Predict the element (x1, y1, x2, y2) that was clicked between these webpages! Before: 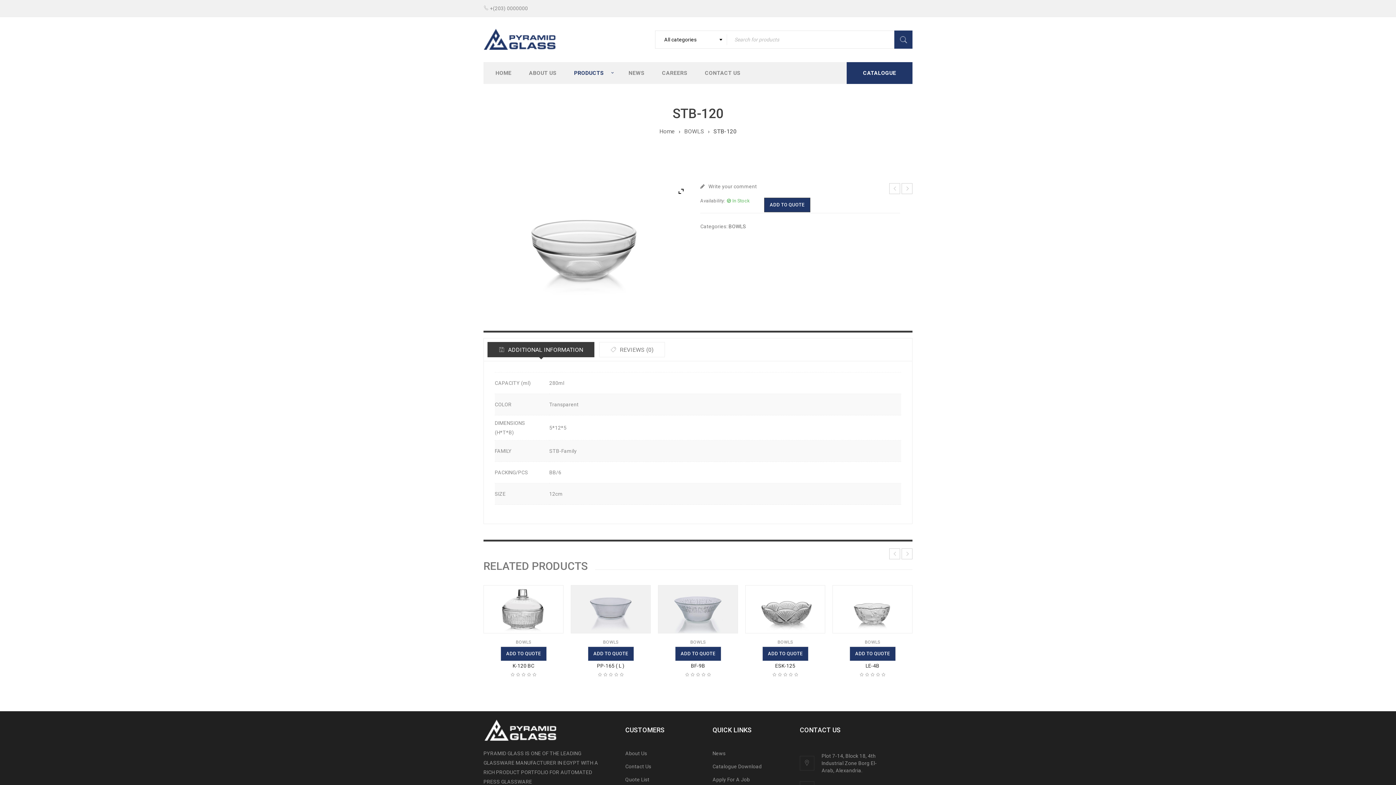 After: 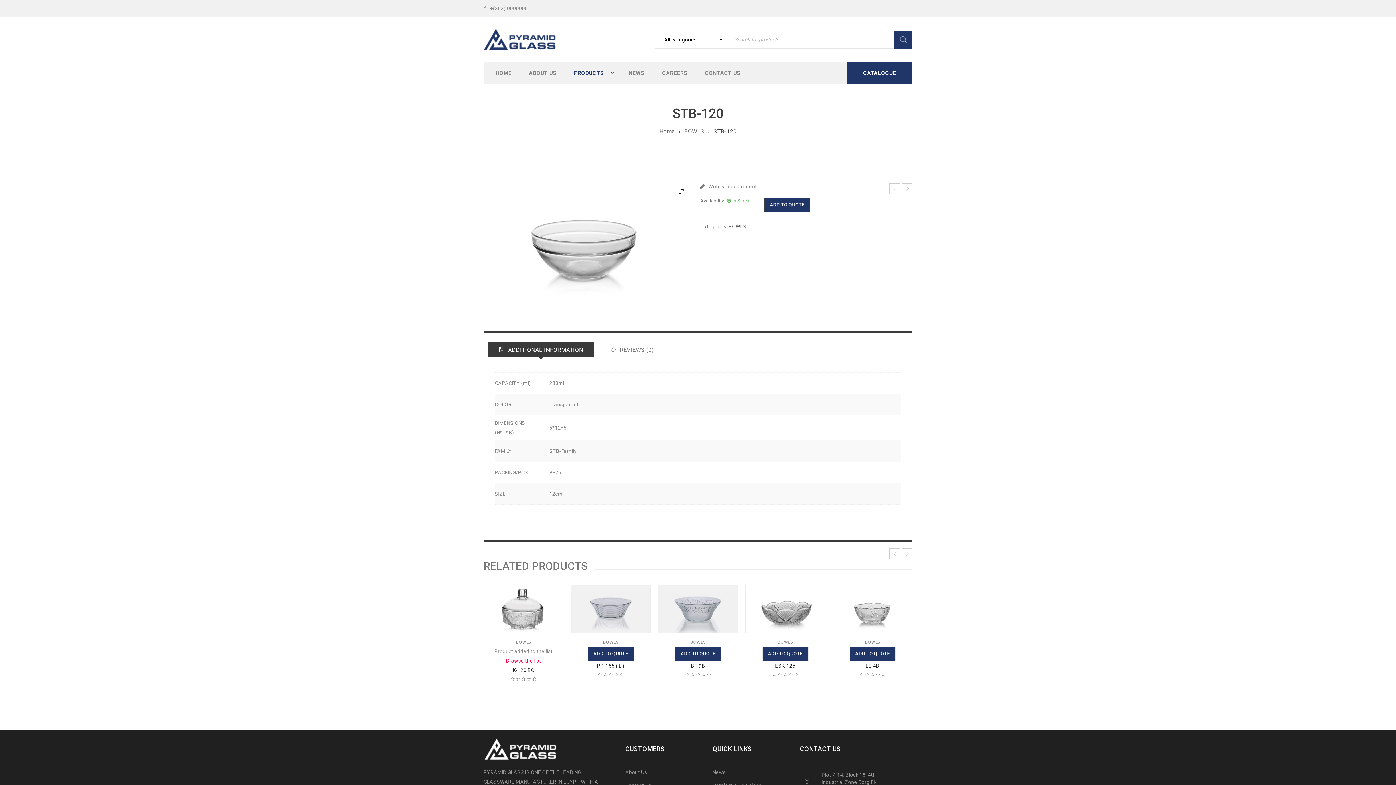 Action: bbox: (500, 646, 546, 661) label: ADD TO QUOTE